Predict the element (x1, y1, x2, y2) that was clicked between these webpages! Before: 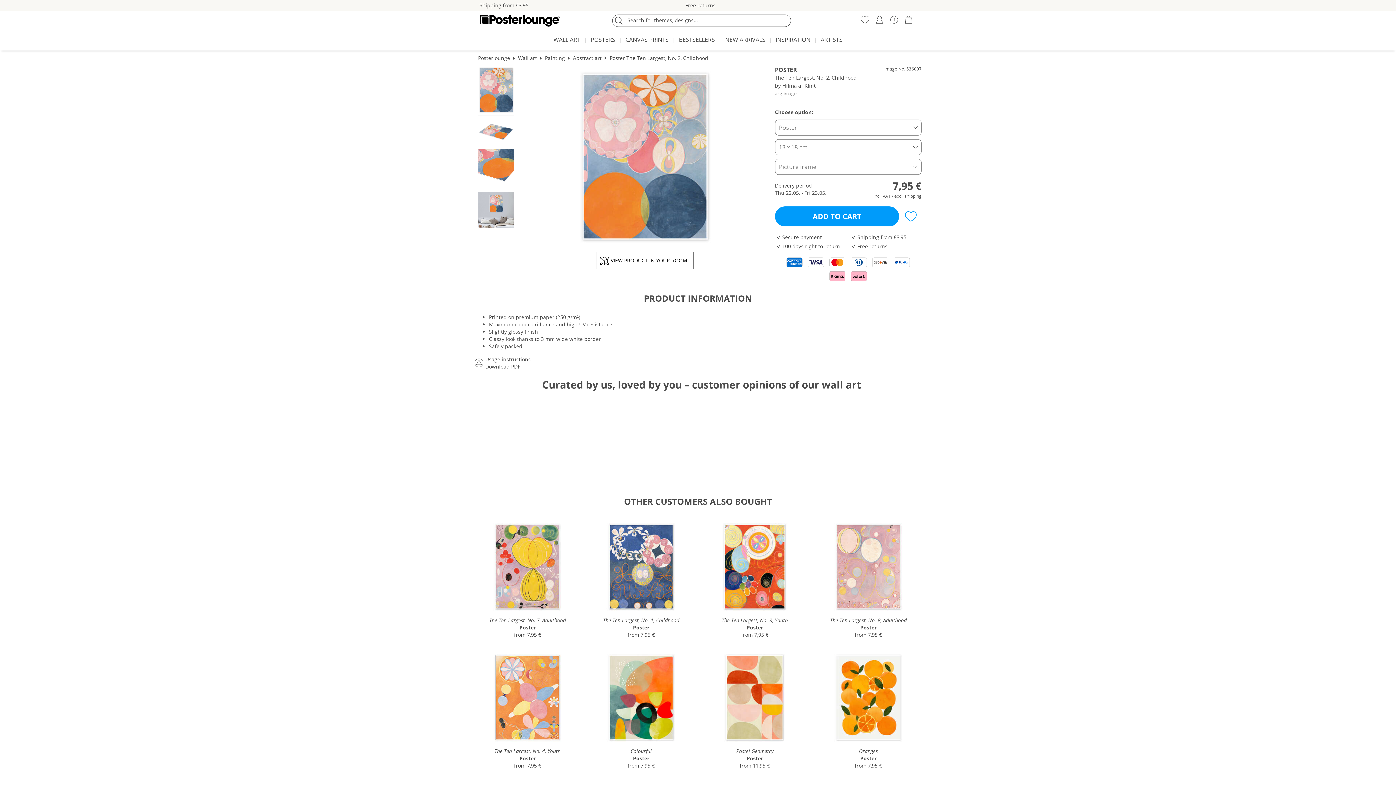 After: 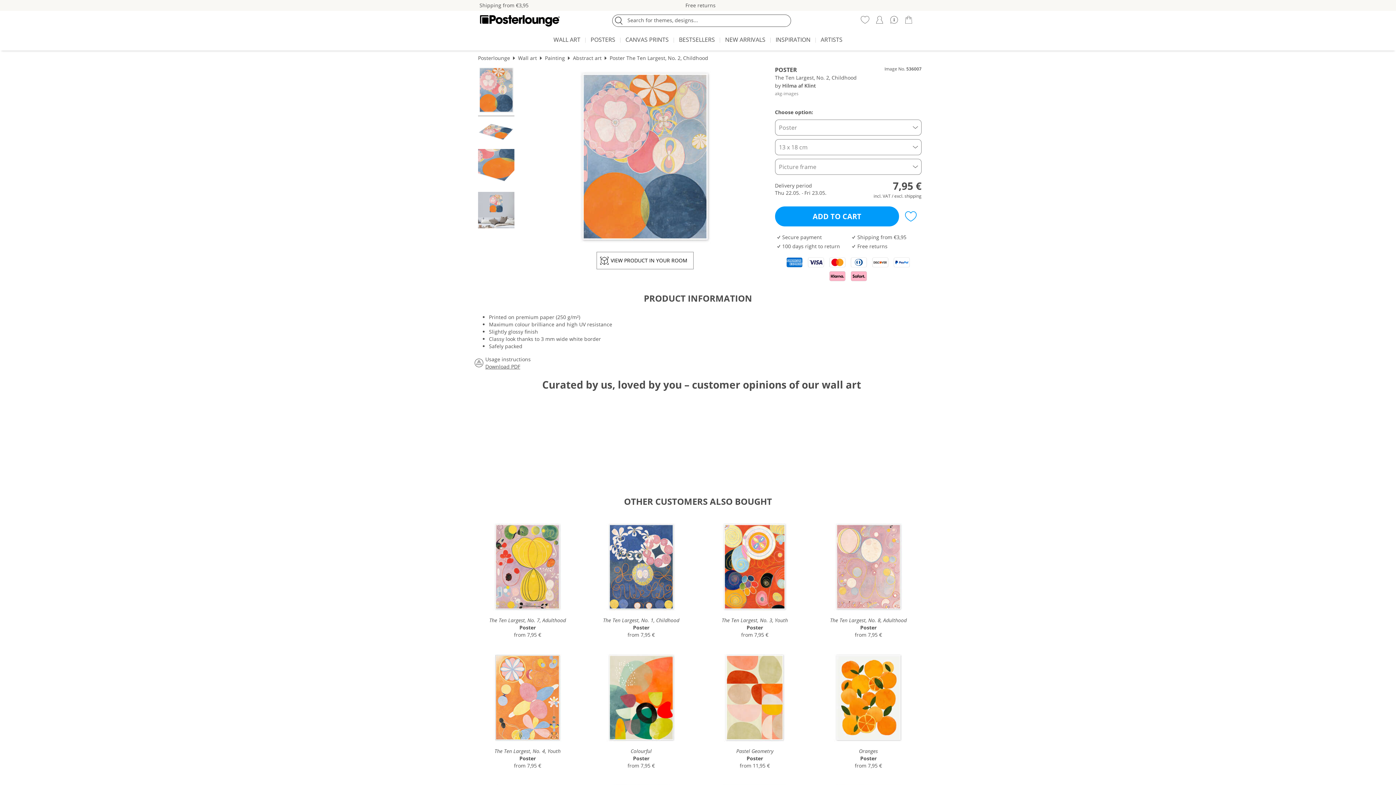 Action: label: Search bbox: (613, 15, 624, 26)